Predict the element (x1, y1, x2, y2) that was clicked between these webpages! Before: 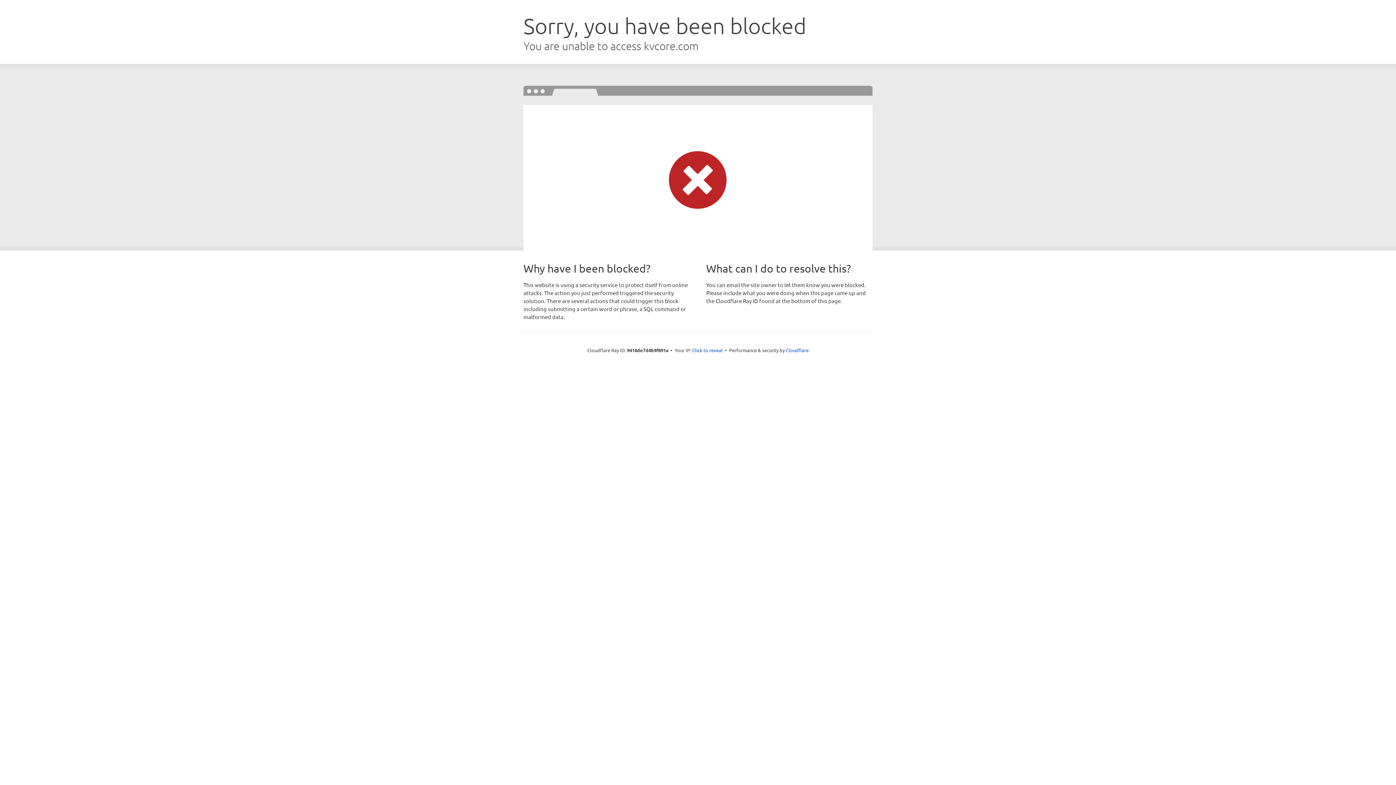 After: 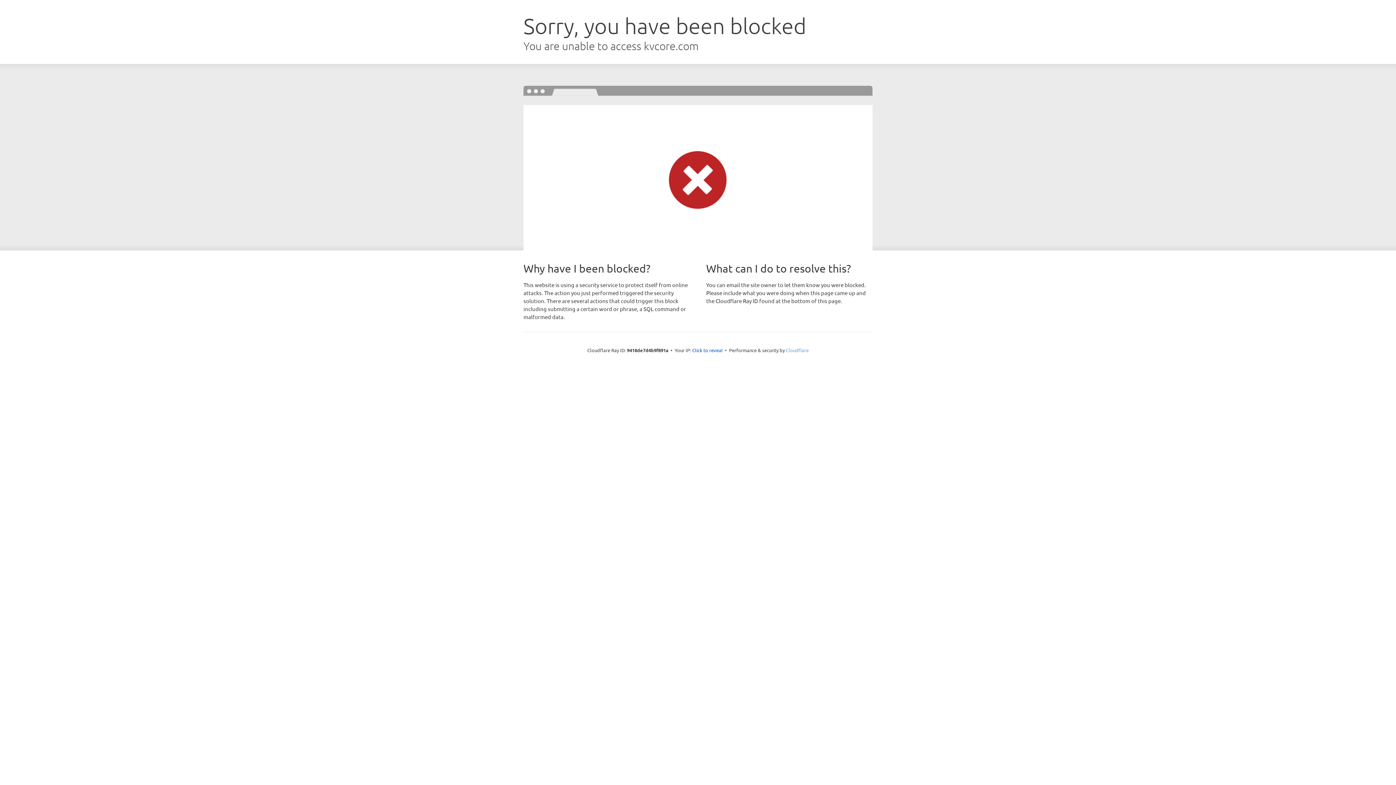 Action: label: Cloudflare bbox: (786, 347, 808, 353)